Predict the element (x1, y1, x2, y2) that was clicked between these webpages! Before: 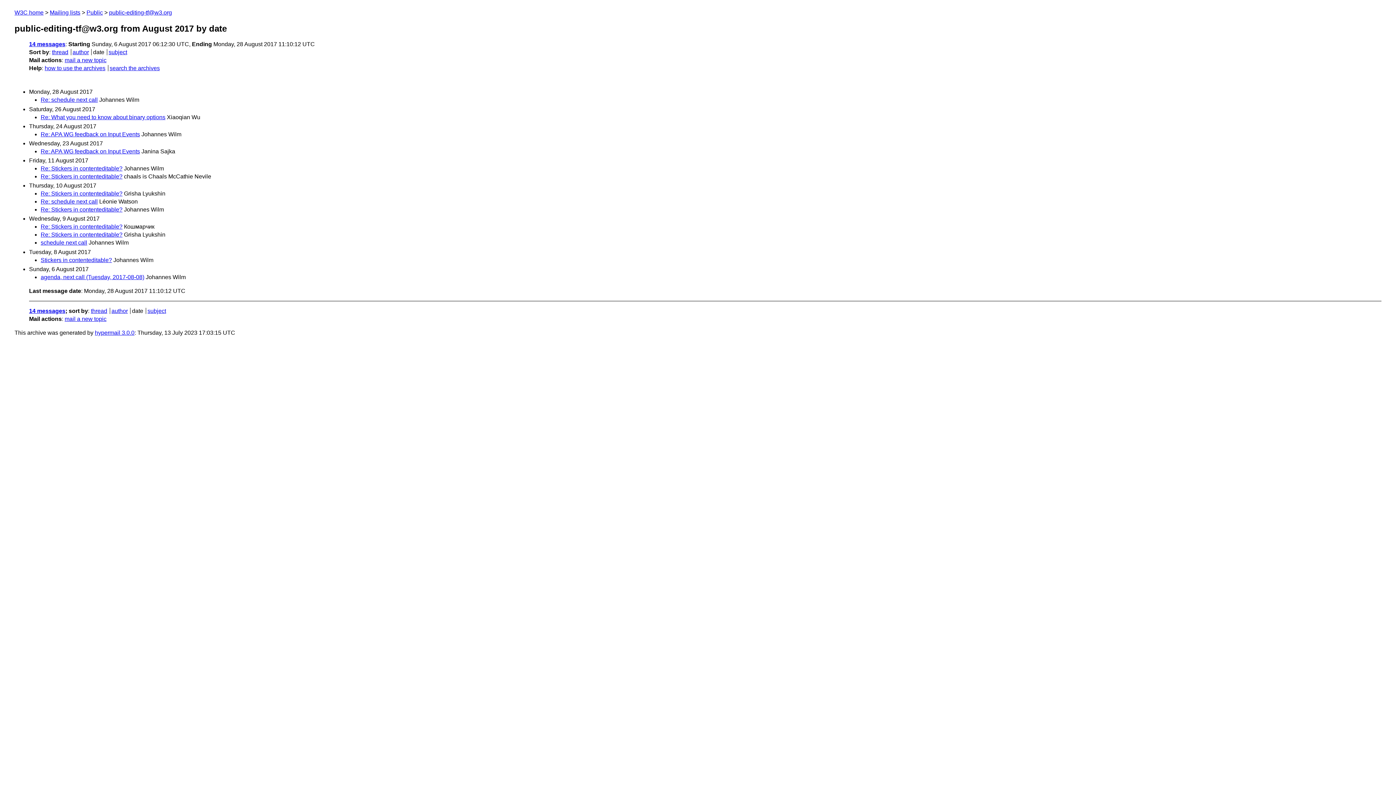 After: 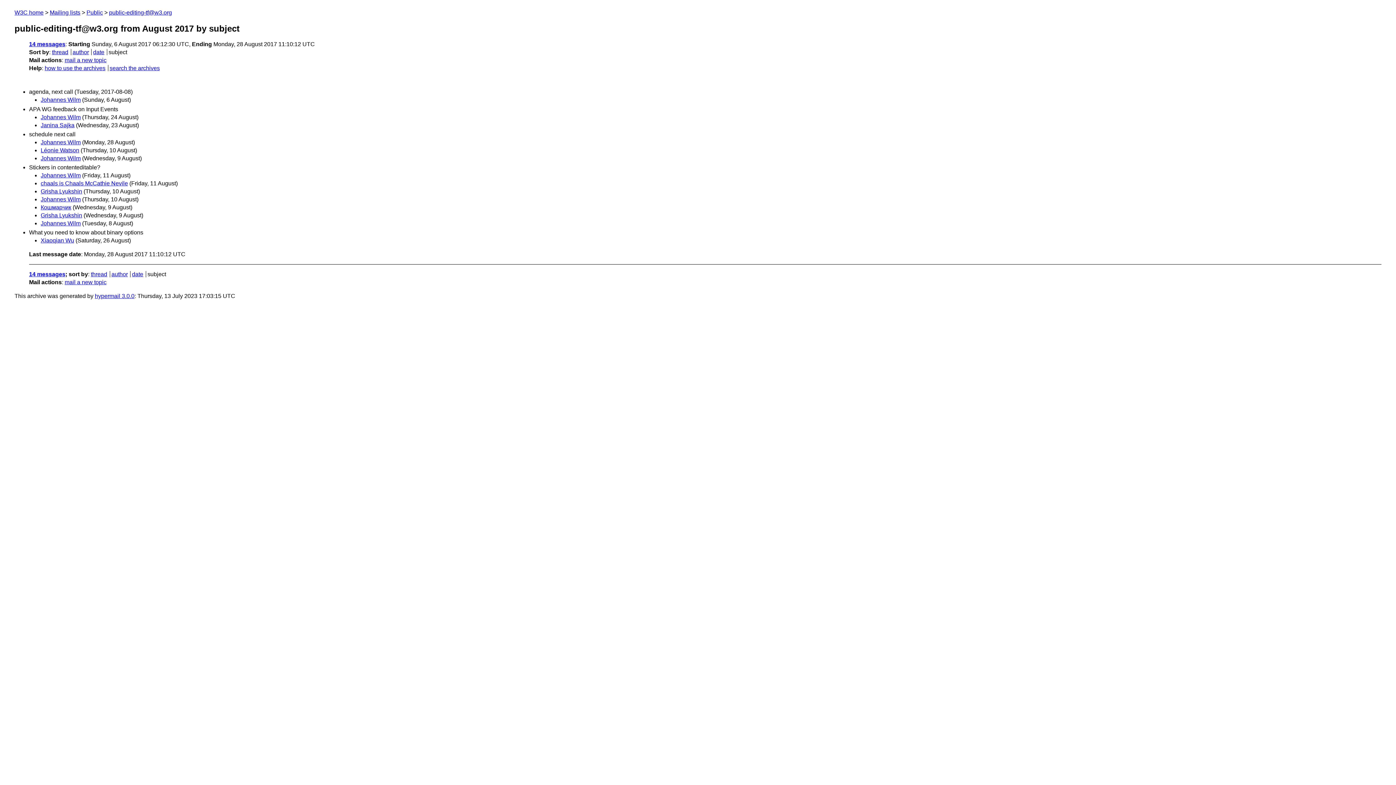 Action: bbox: (108, 49, 127, 55) label: subject